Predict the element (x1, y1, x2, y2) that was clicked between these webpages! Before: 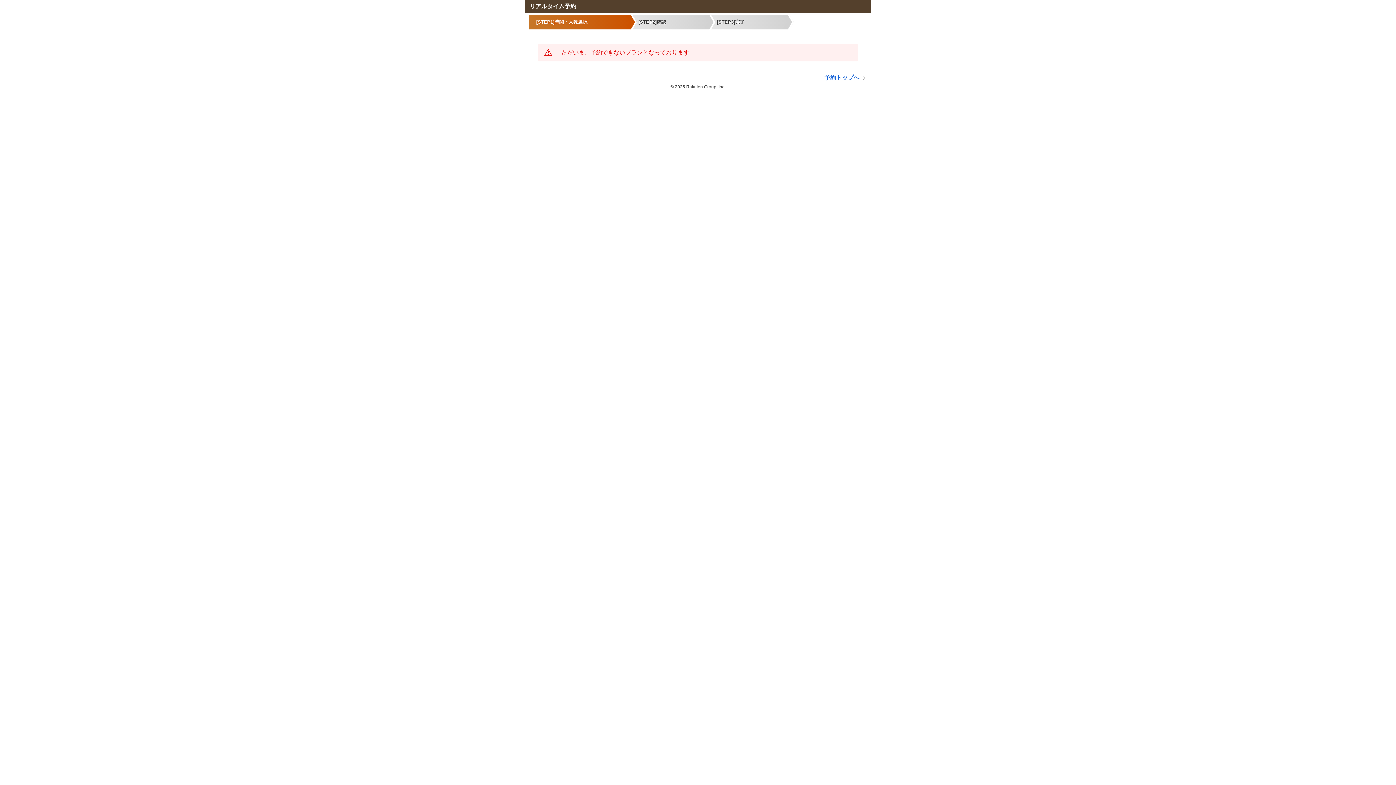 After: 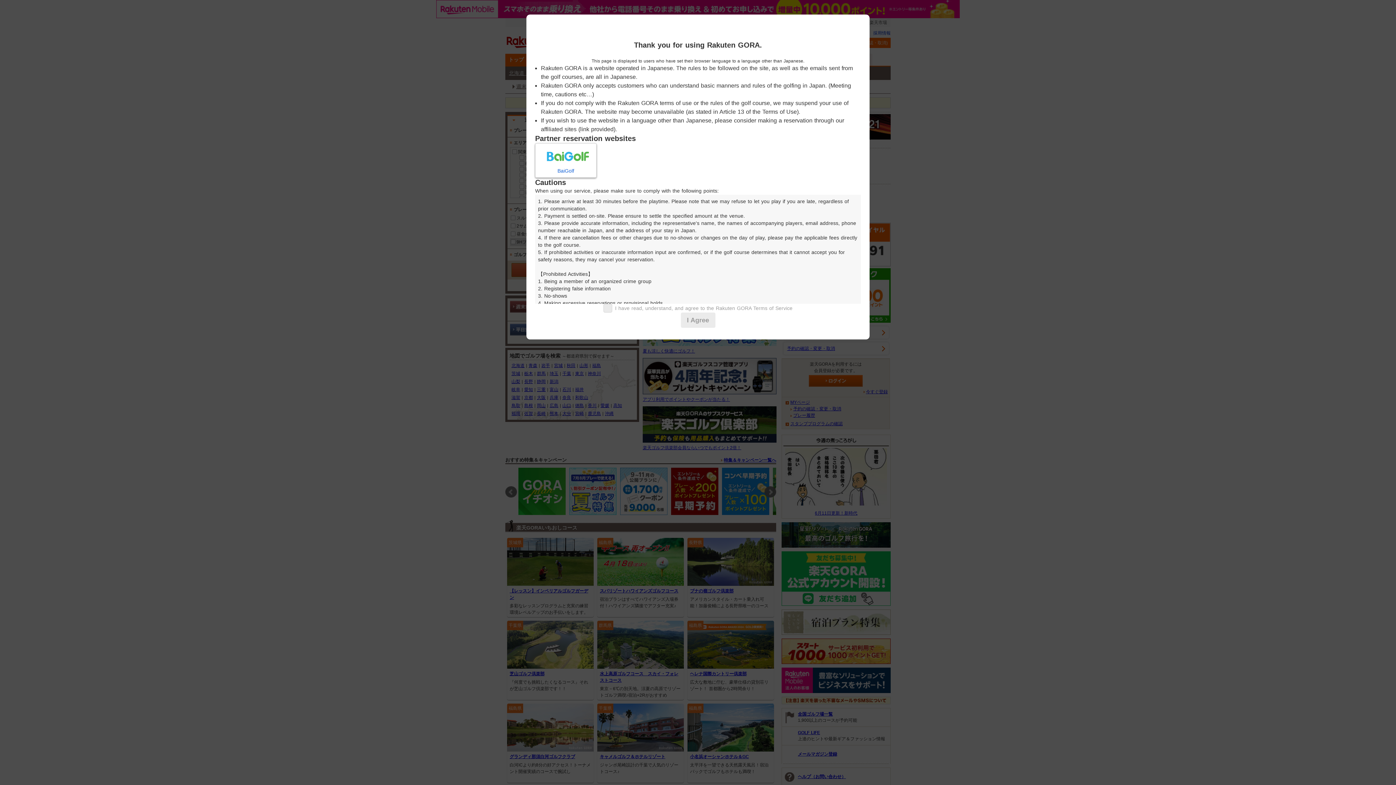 Action: label: 予約トップへ bbox: (530, 74, 865, 80)